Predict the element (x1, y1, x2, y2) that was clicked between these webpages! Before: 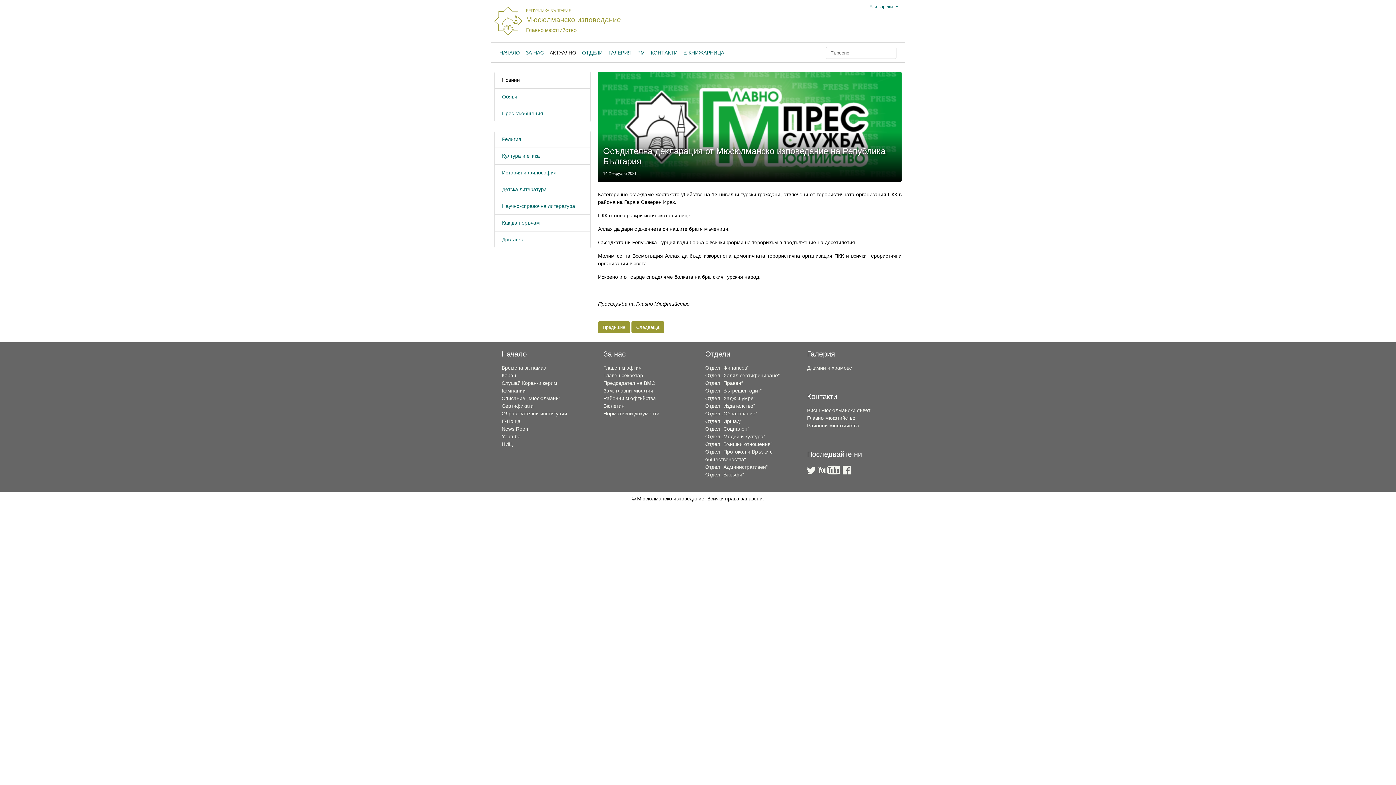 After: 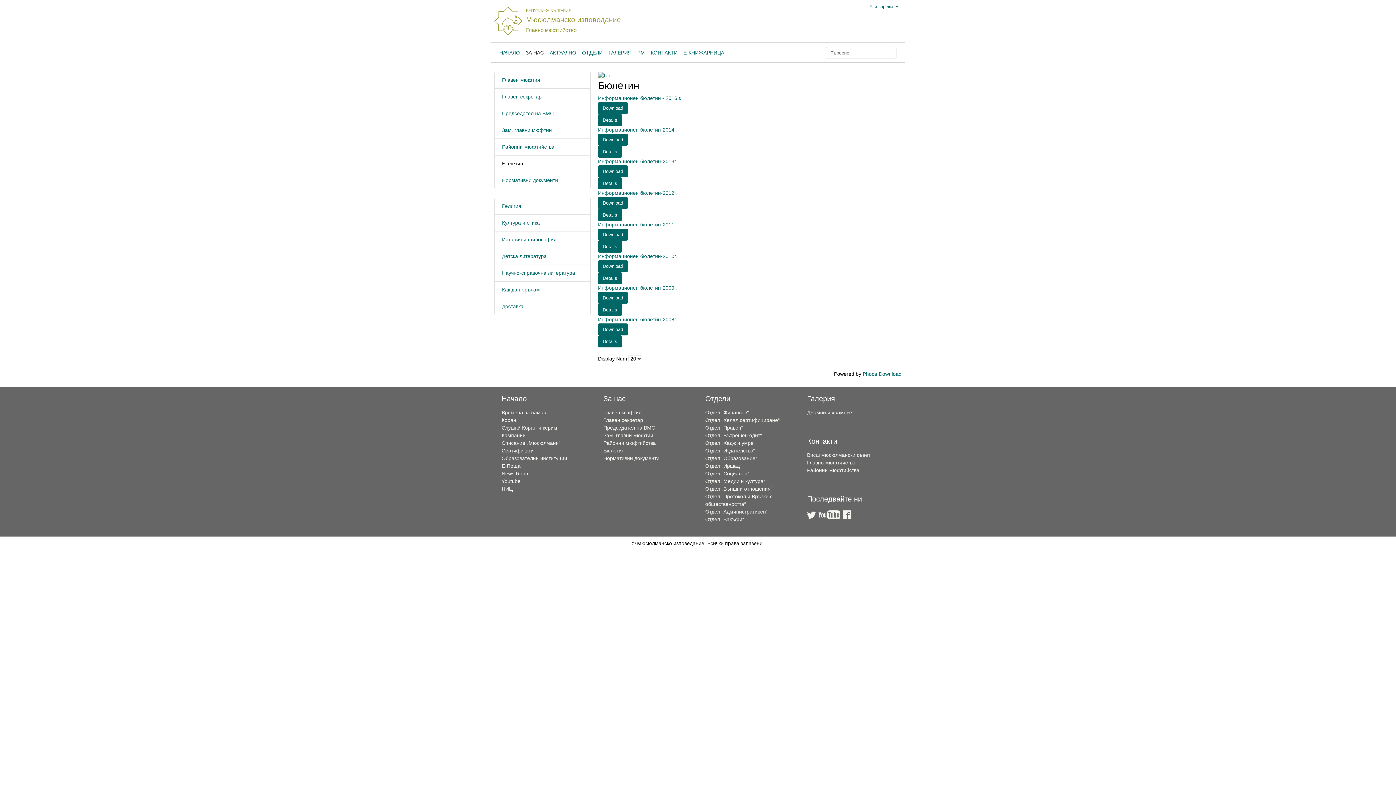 Action: label: Бюлетин bbox: (603, 403, 624, 409)